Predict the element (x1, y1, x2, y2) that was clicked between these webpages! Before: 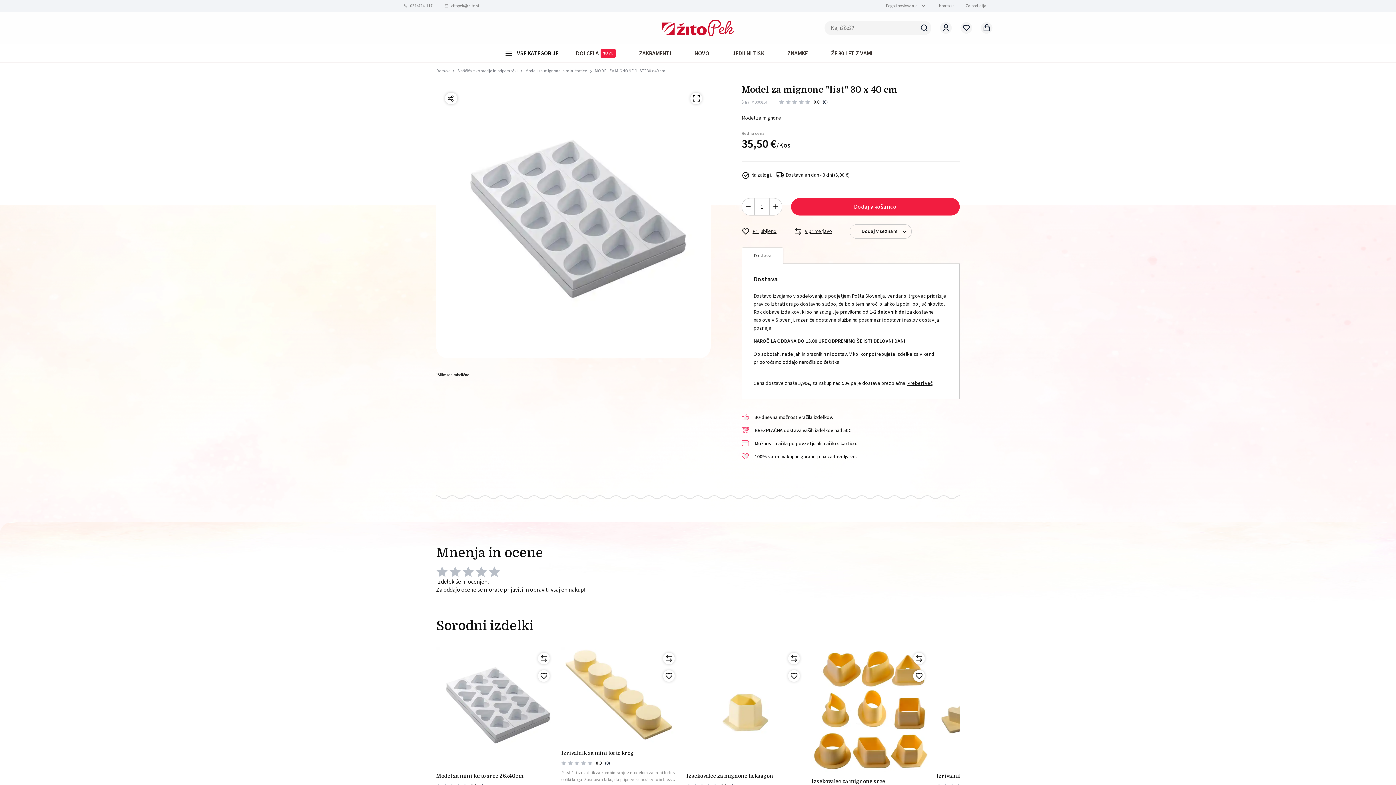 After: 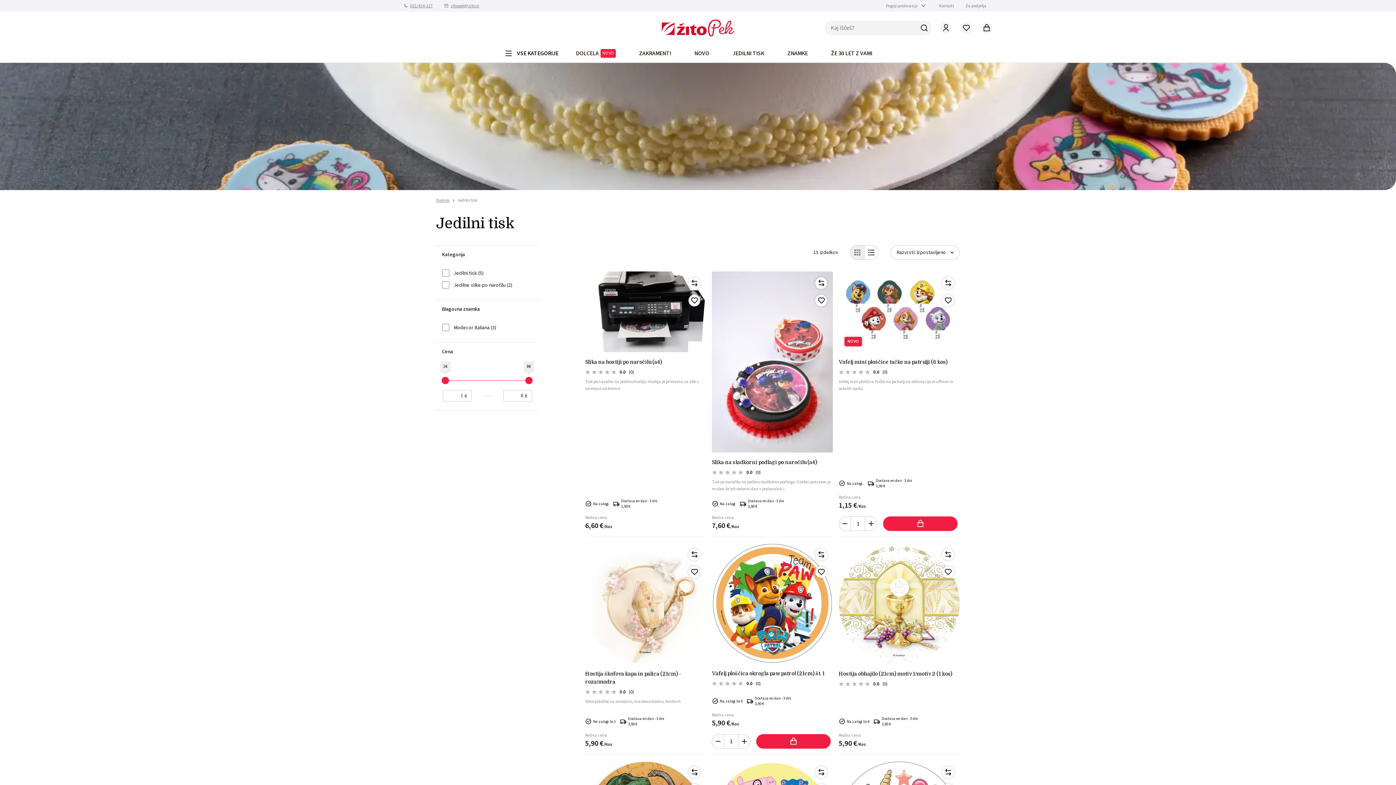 Action: bbox: (721, 46, 775, 60) label: JEDILNI TISK